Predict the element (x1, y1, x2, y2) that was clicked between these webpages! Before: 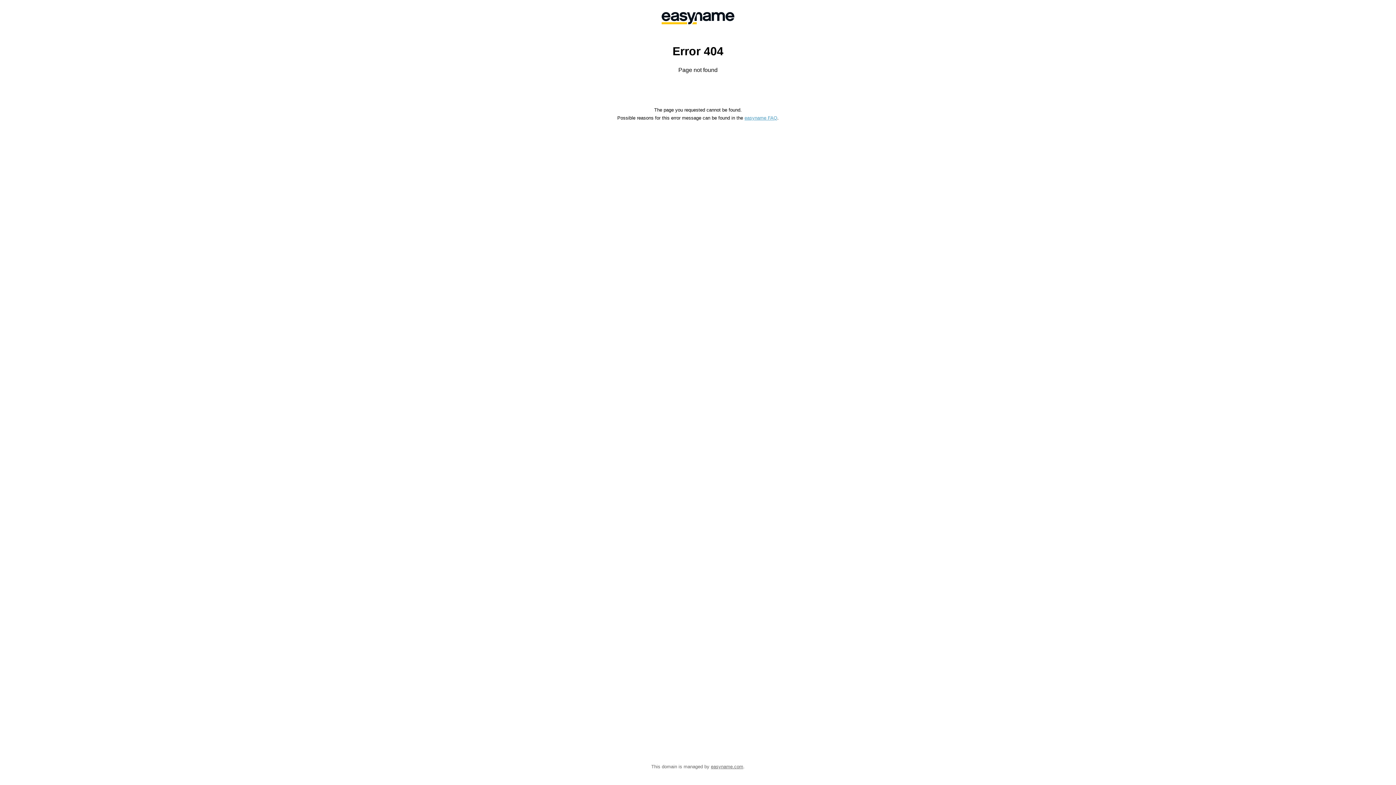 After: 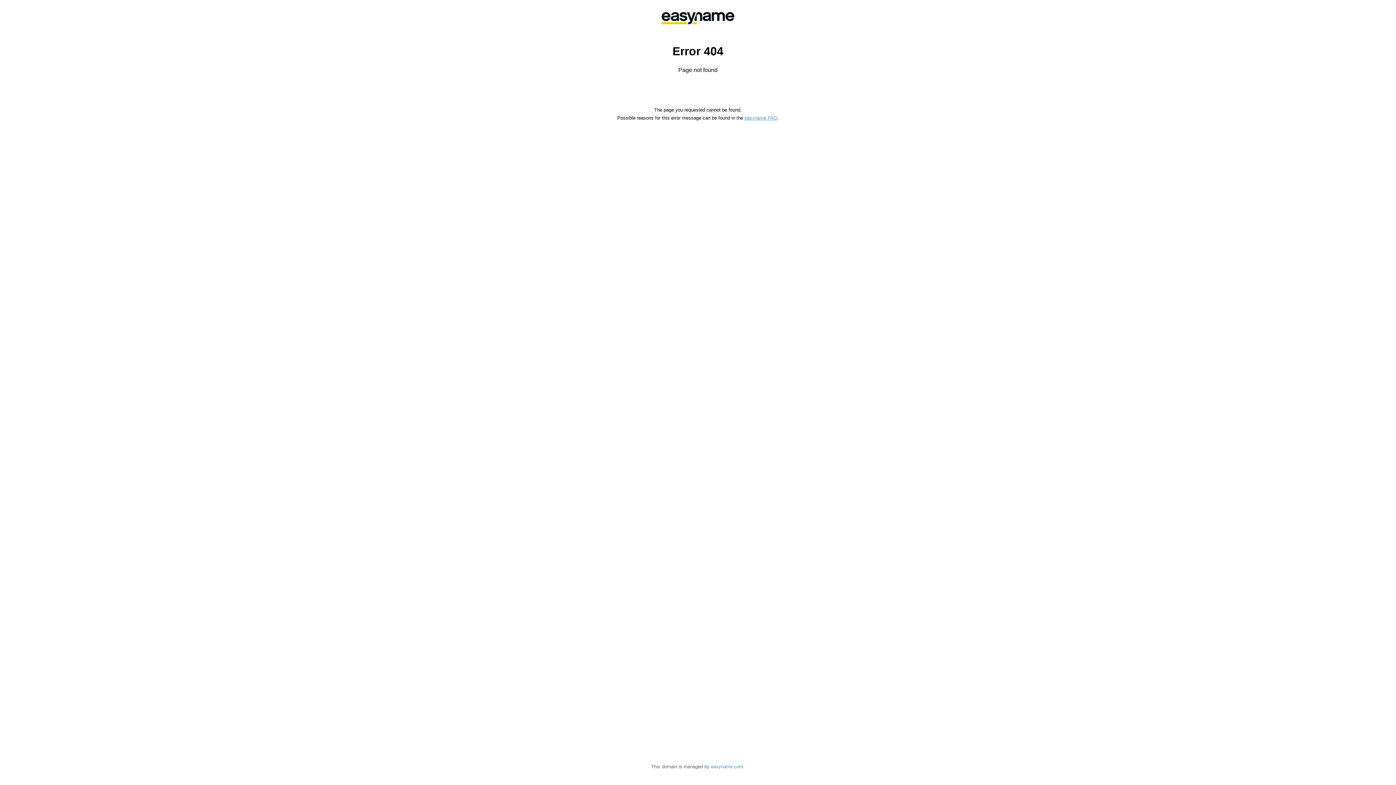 Action: bbox: (711, 764, 743, 769) label: easyname.com